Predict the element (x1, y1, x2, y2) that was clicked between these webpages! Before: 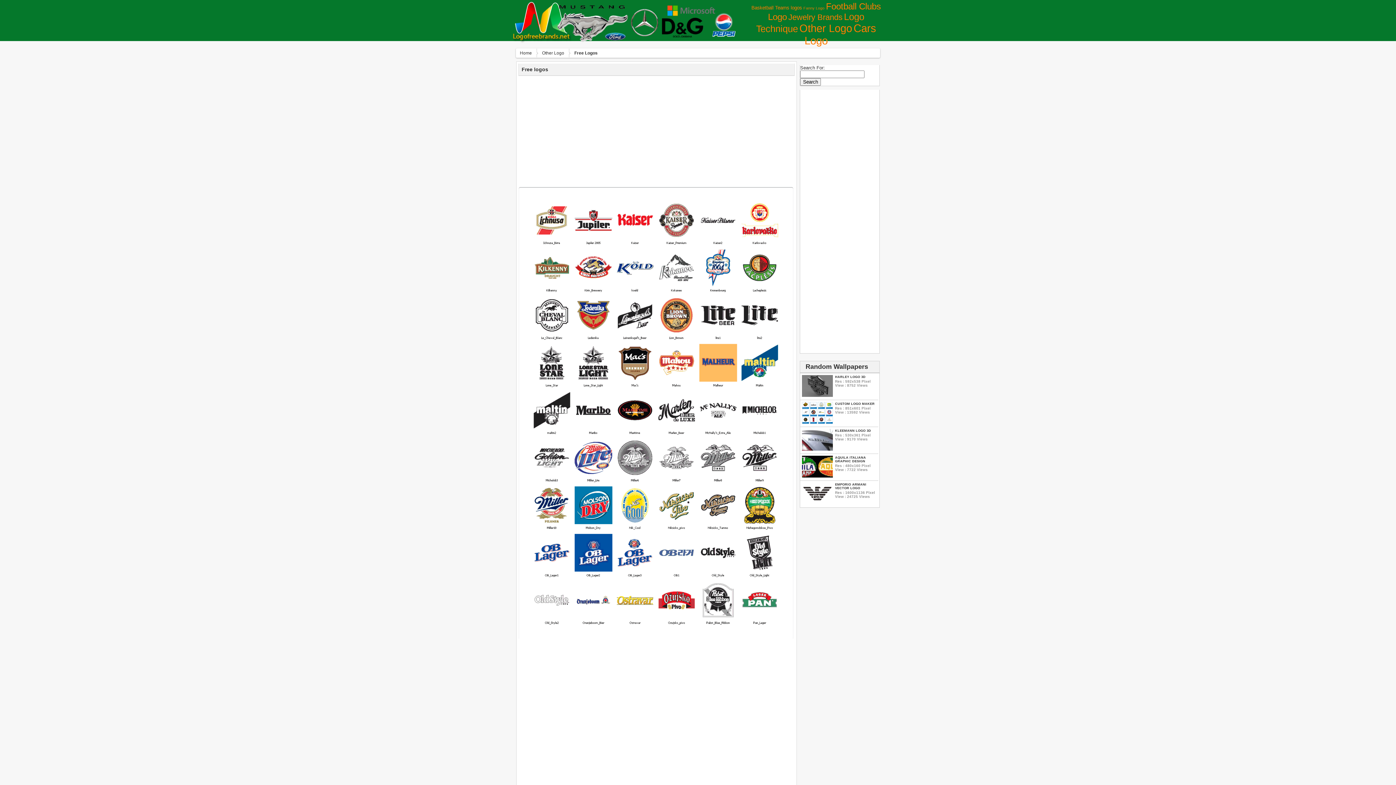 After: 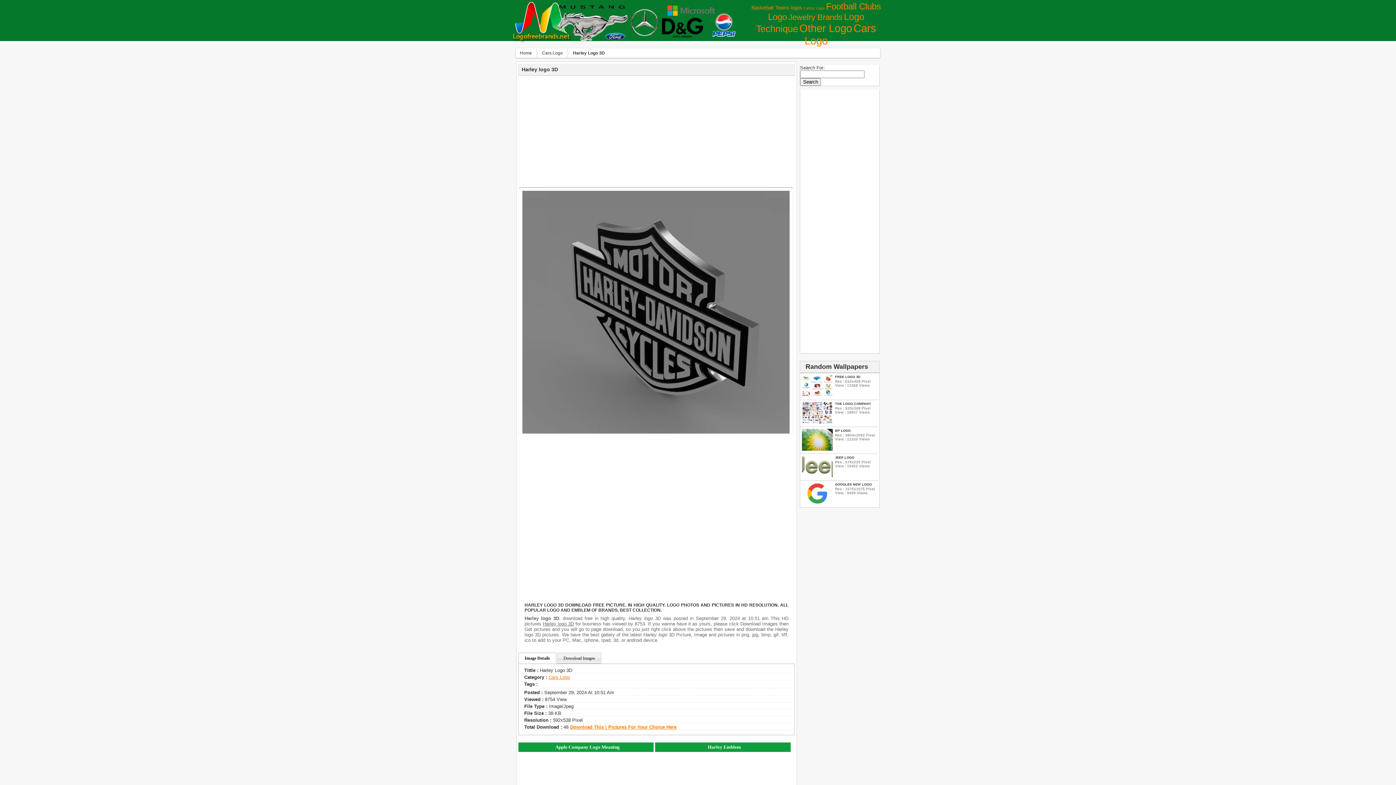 Action: bbox: (835, 375, 876, 378) label: HARLEY LOGO 3D